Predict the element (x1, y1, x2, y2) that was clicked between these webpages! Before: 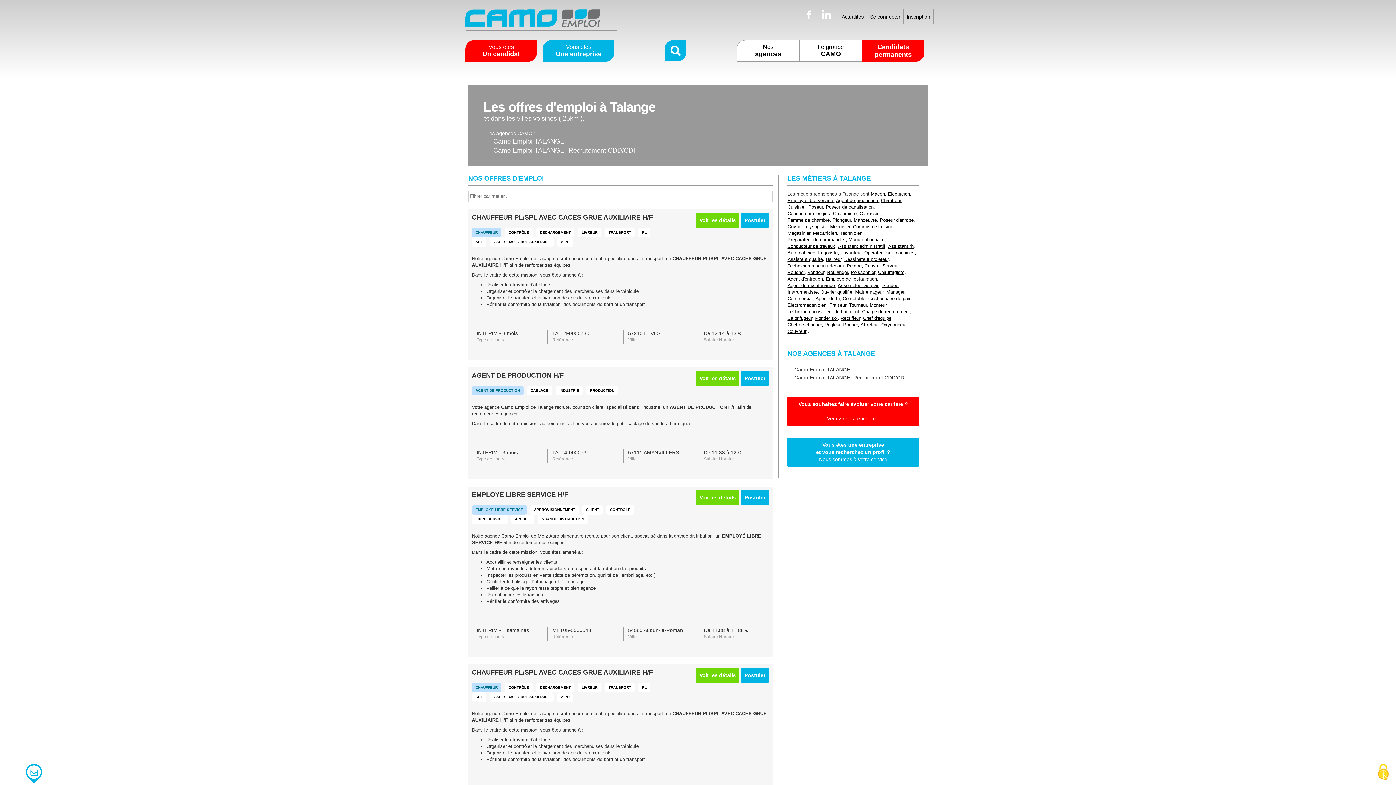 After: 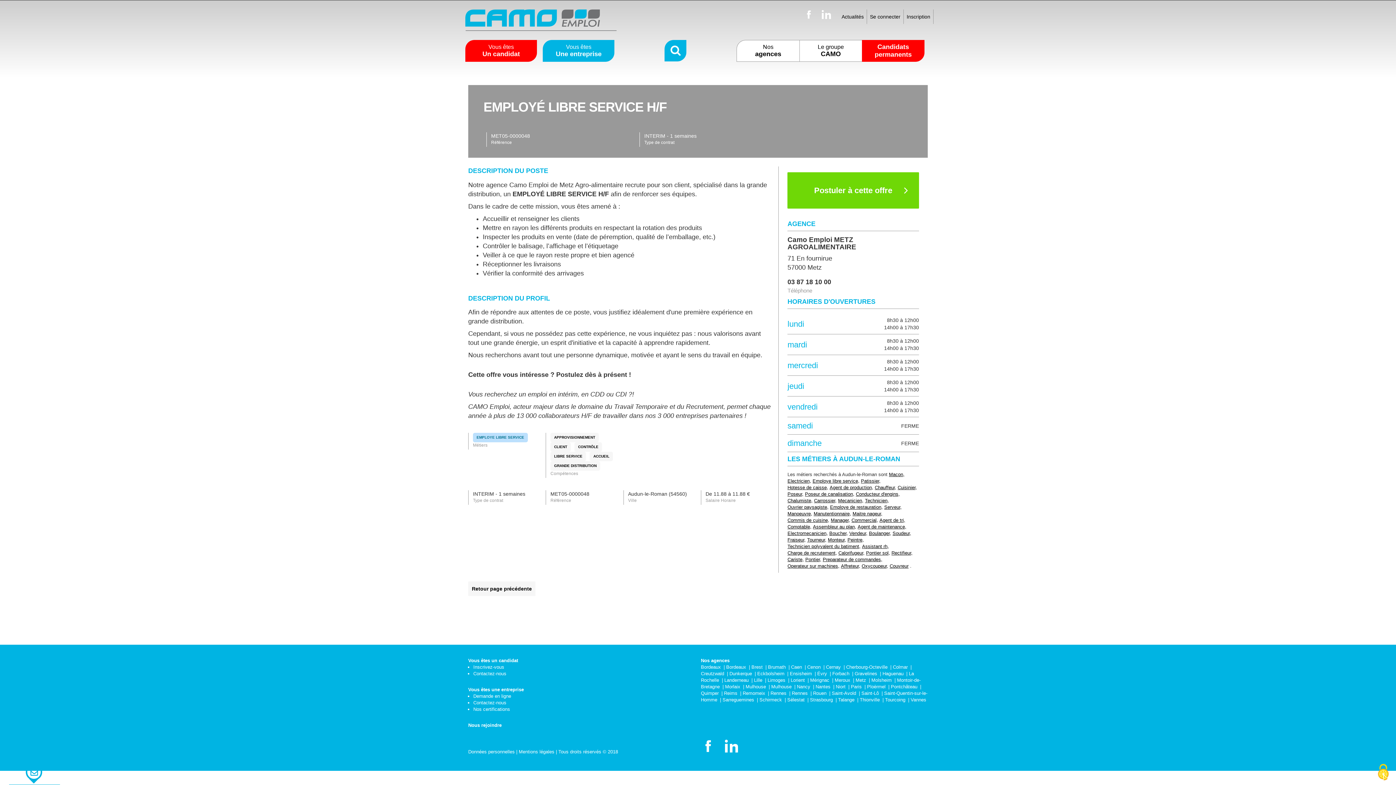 Action: label: Voir les détails bbox: (696, 490, 739, 504)